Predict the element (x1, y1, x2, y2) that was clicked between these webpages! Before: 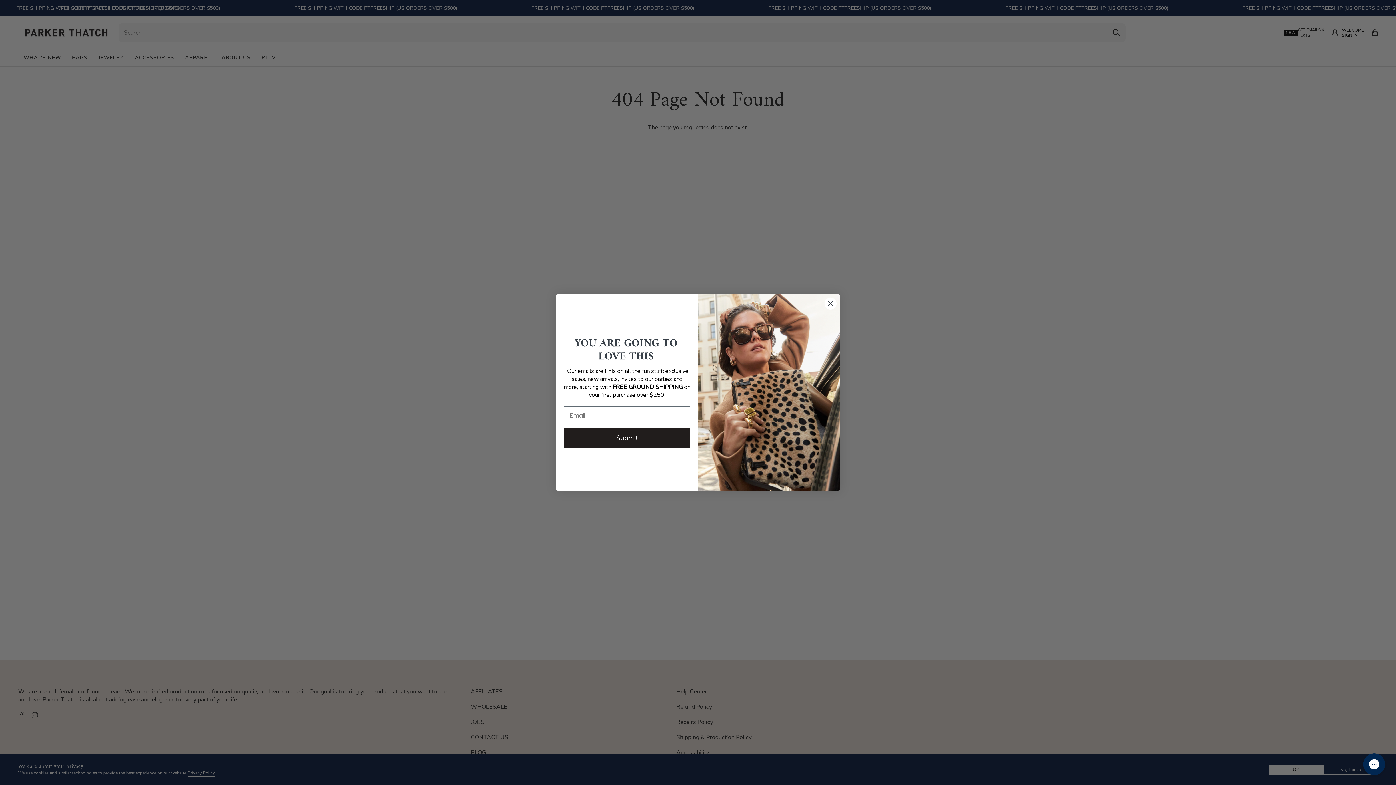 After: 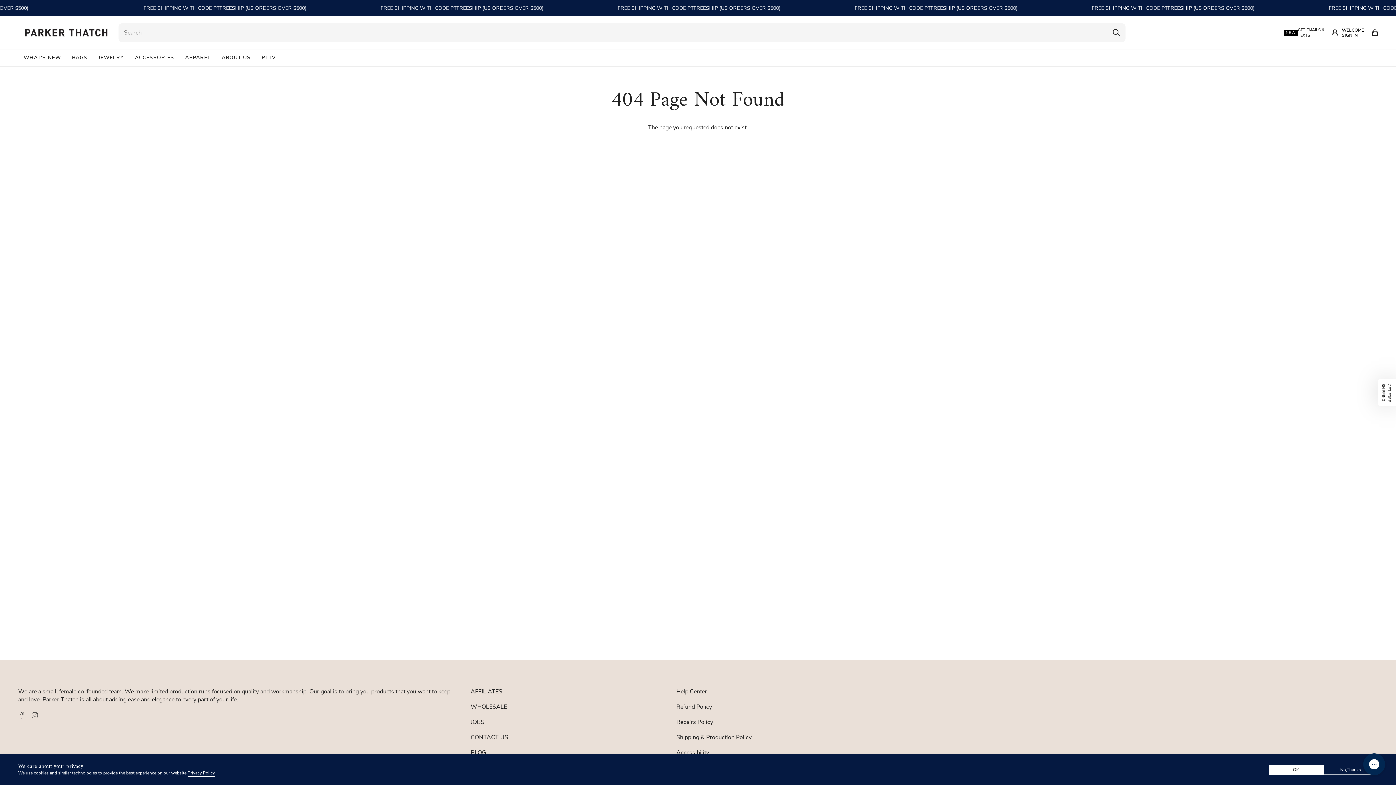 Action: bbox: (824, 297, 837, 310) label: Close dialog